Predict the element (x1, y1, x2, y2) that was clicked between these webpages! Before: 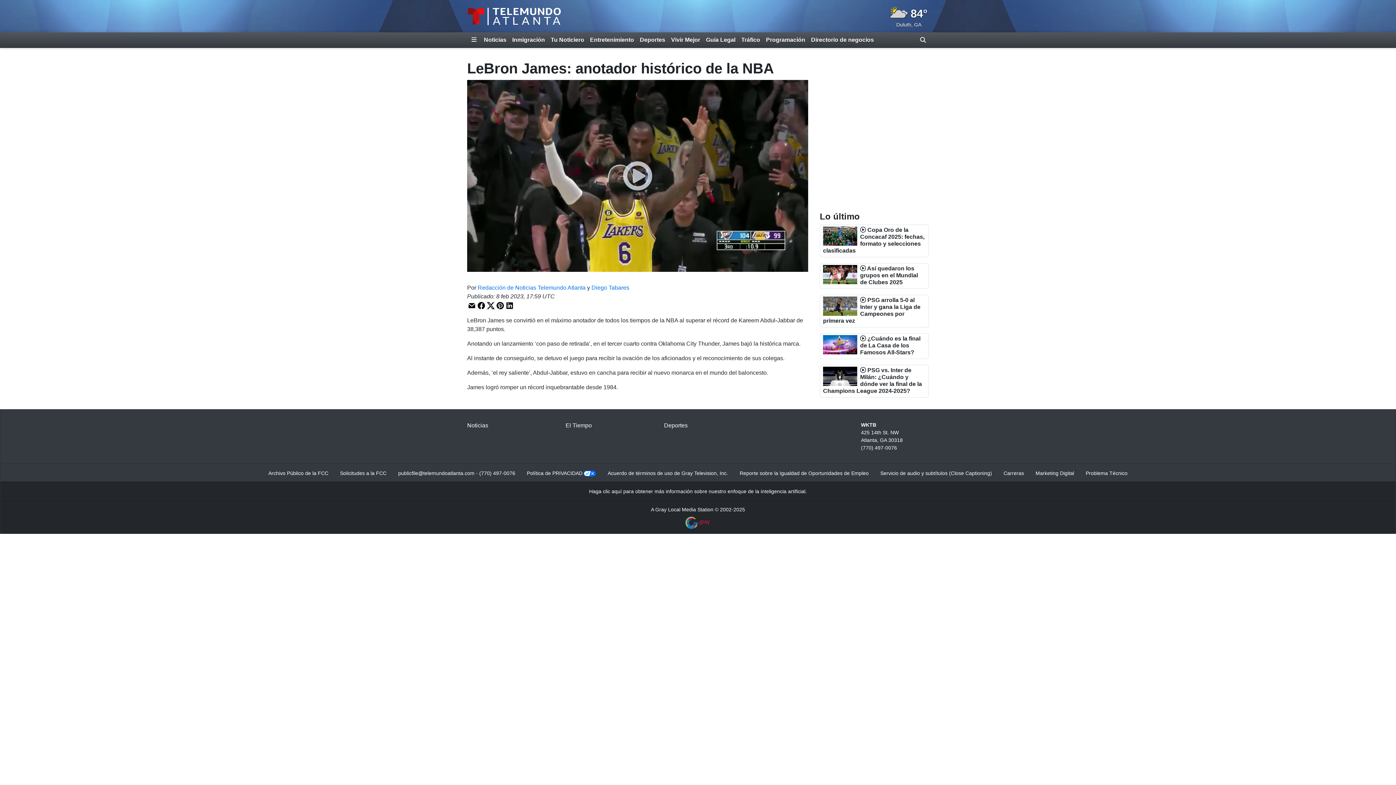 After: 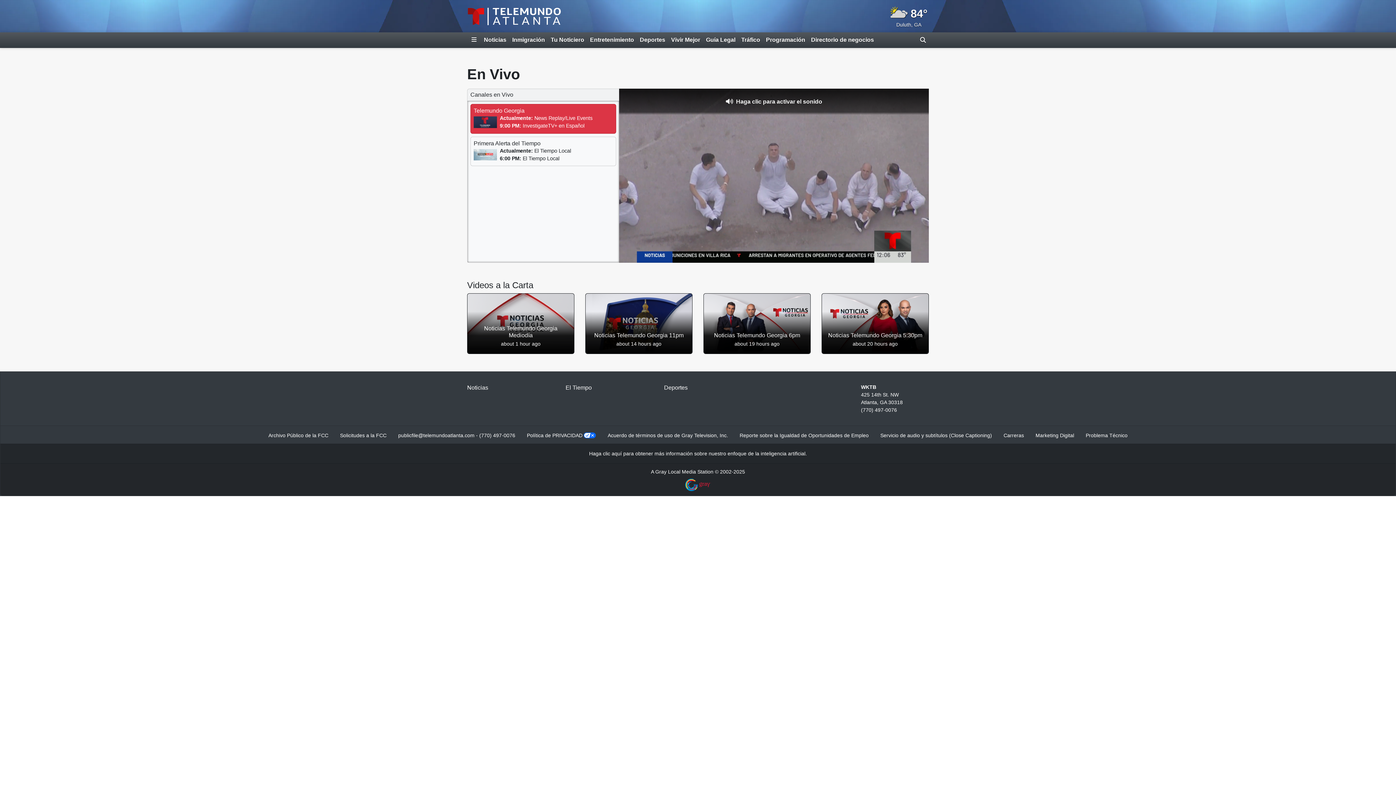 Action: bbox: (548, 32, 587, 47) label: Tu Noticiero